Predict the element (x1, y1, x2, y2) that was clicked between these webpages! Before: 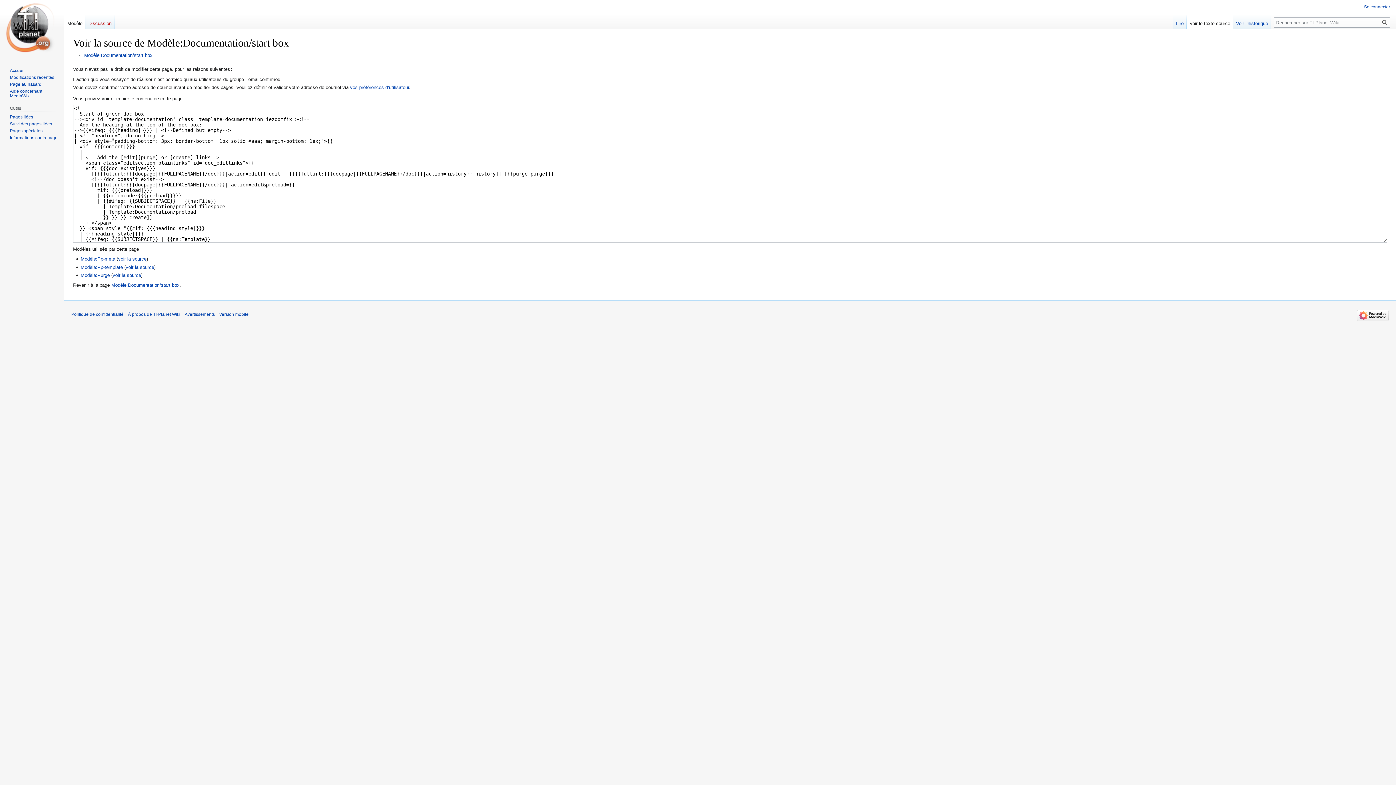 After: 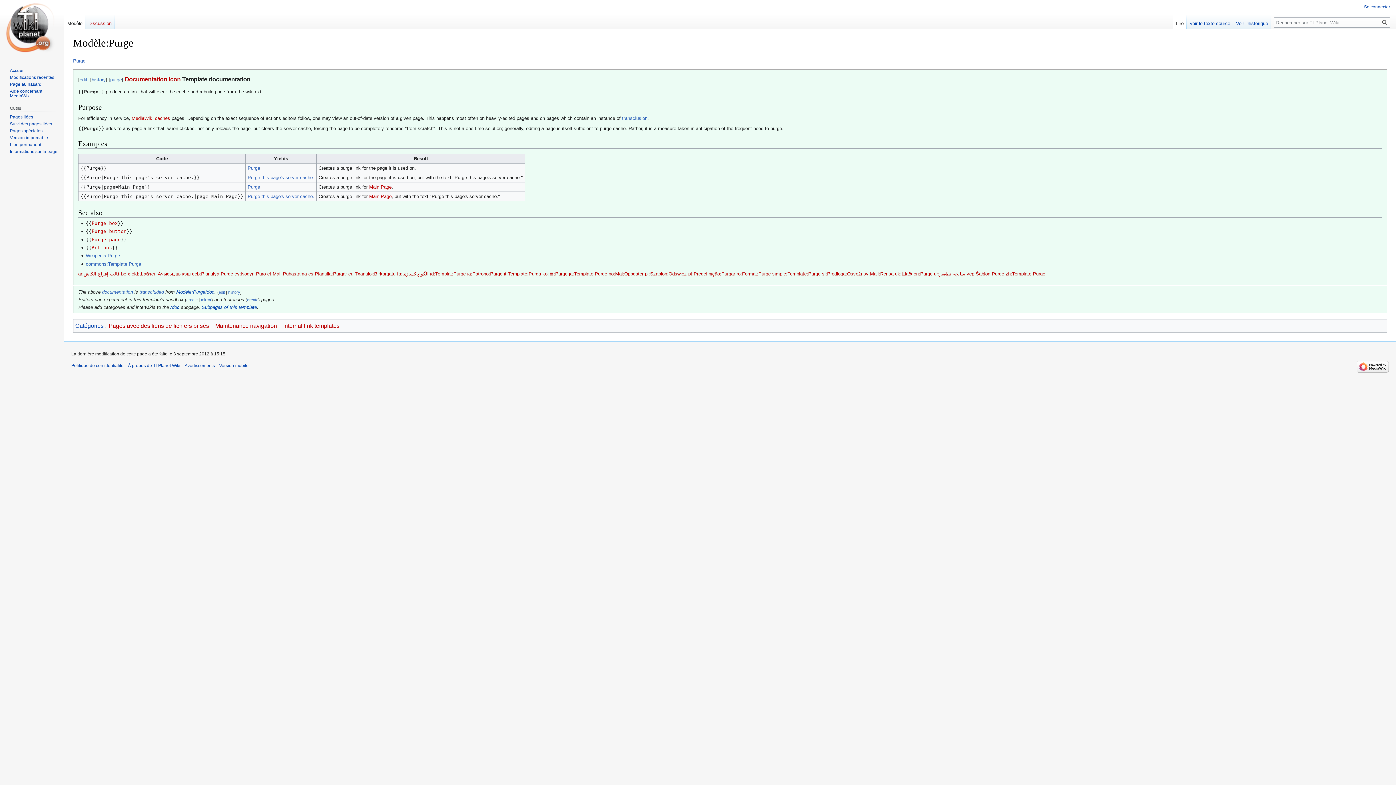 Action: label: Modèle:Purge bbox: (80, 272, 109, 278)